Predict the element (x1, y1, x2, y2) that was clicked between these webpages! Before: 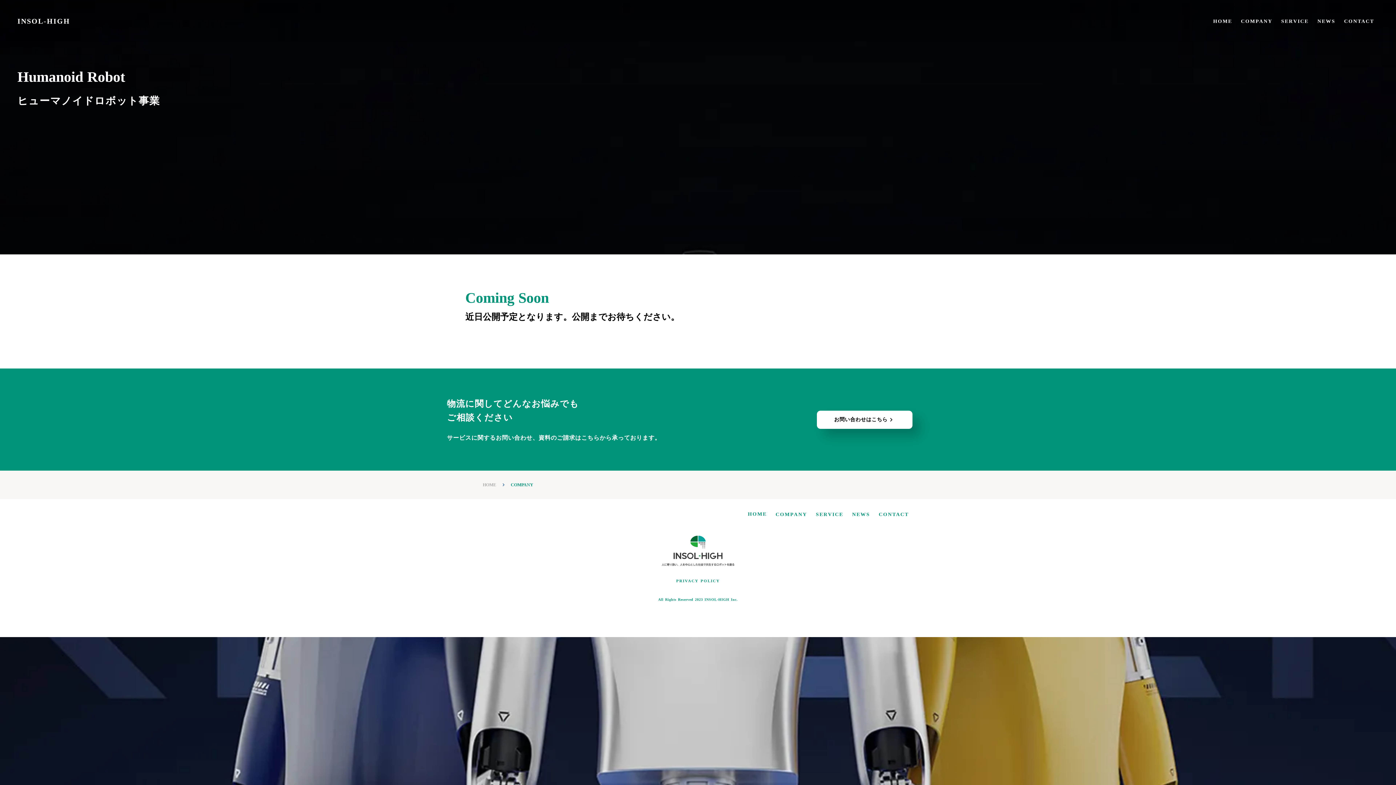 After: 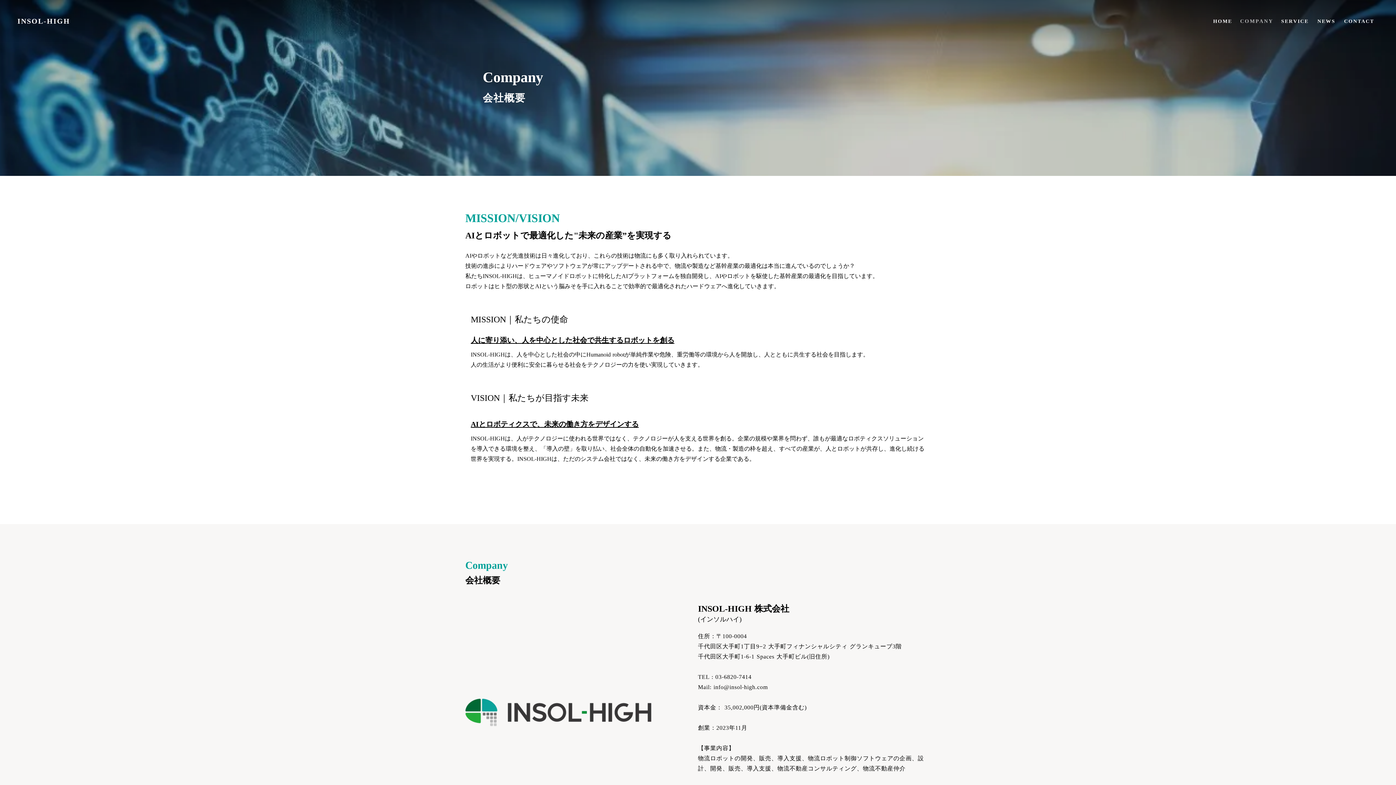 Action: bbox: (1236, 17, 1277, 24) label: COMPANY